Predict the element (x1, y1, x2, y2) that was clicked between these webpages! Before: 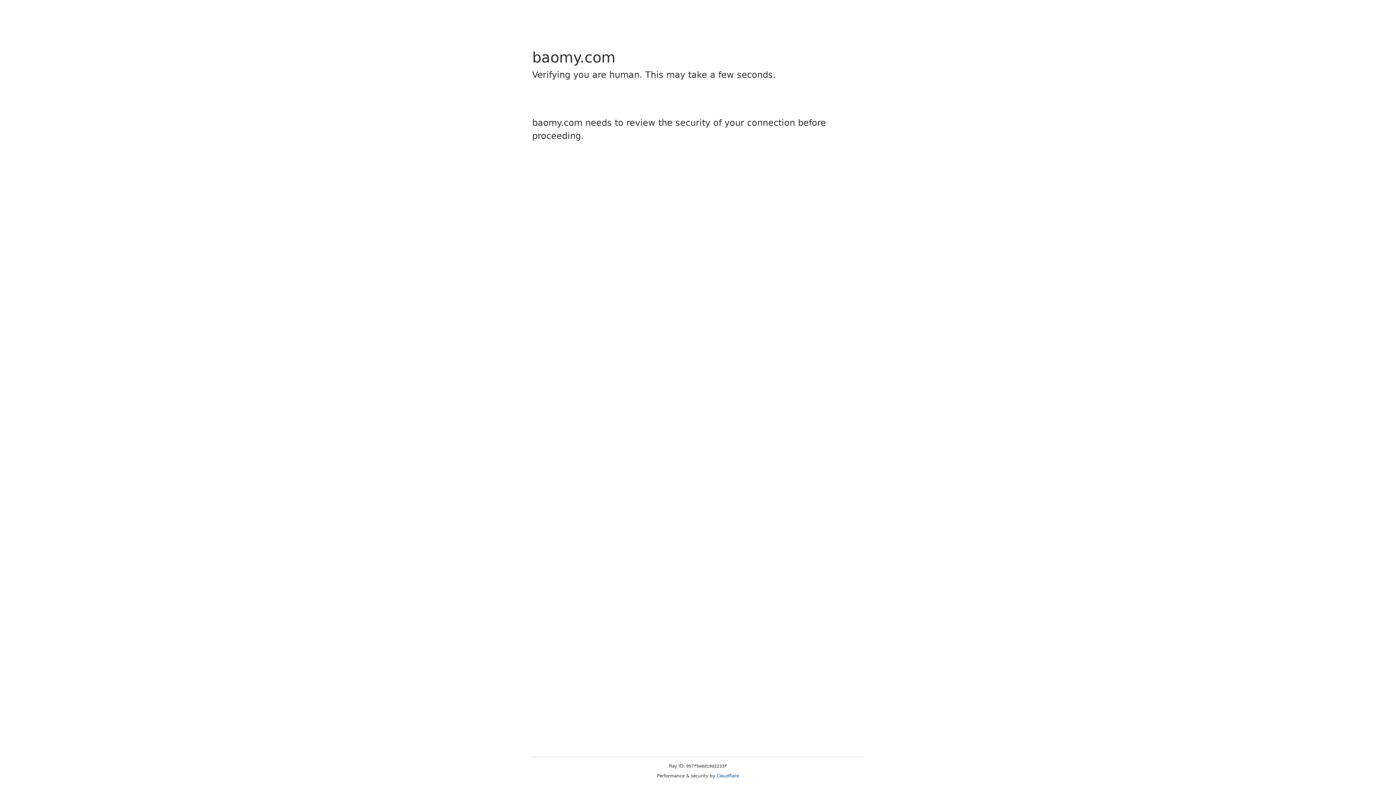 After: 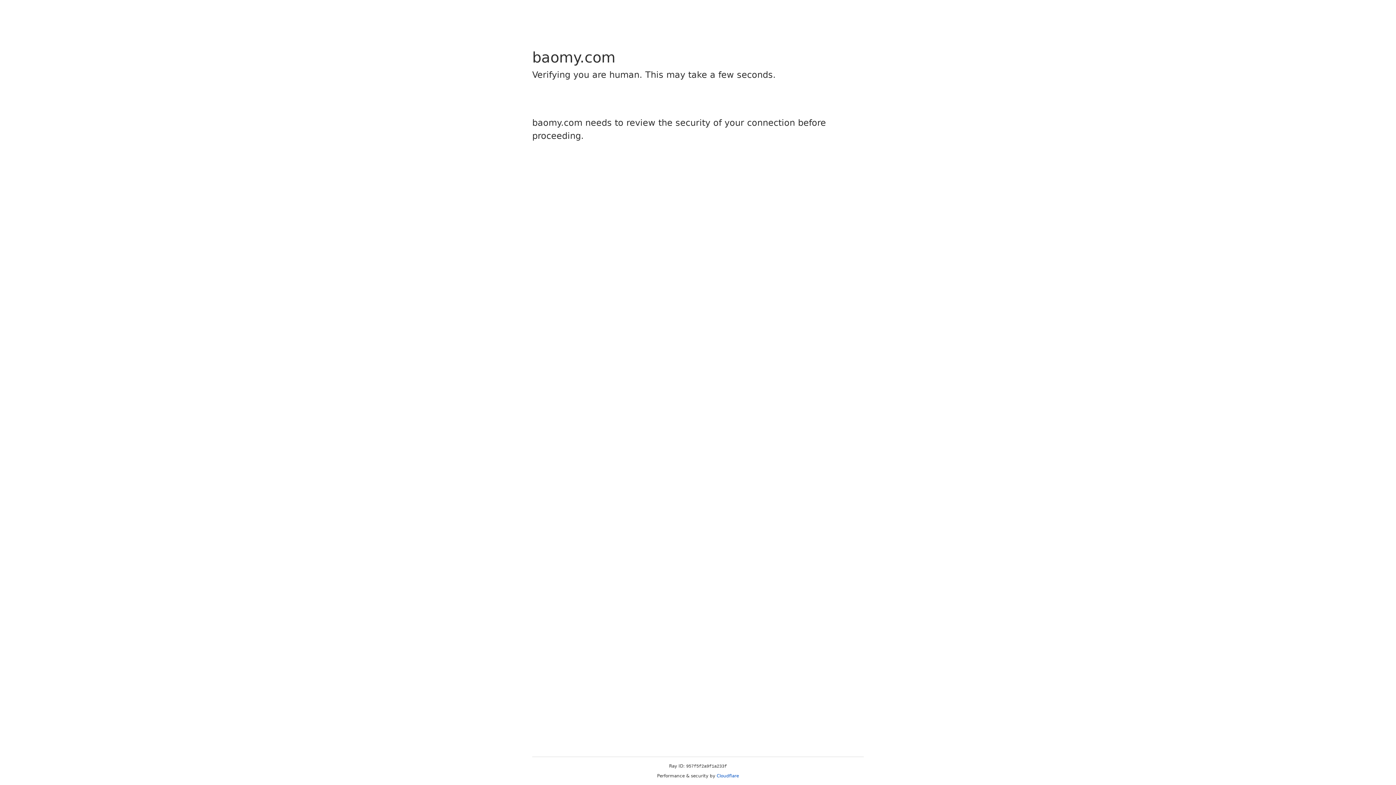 Action: bbox: (716, 773, 739, 778) label: Cloudflare